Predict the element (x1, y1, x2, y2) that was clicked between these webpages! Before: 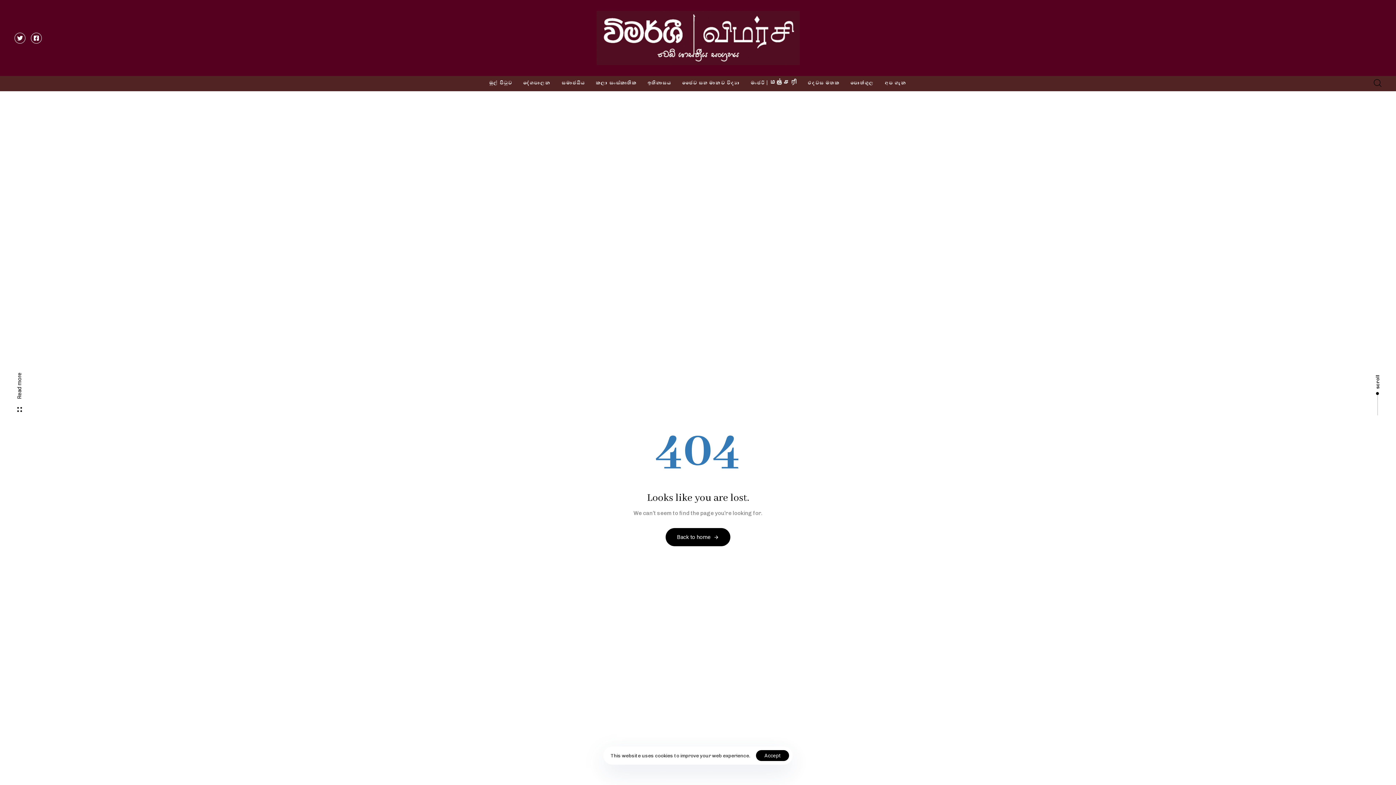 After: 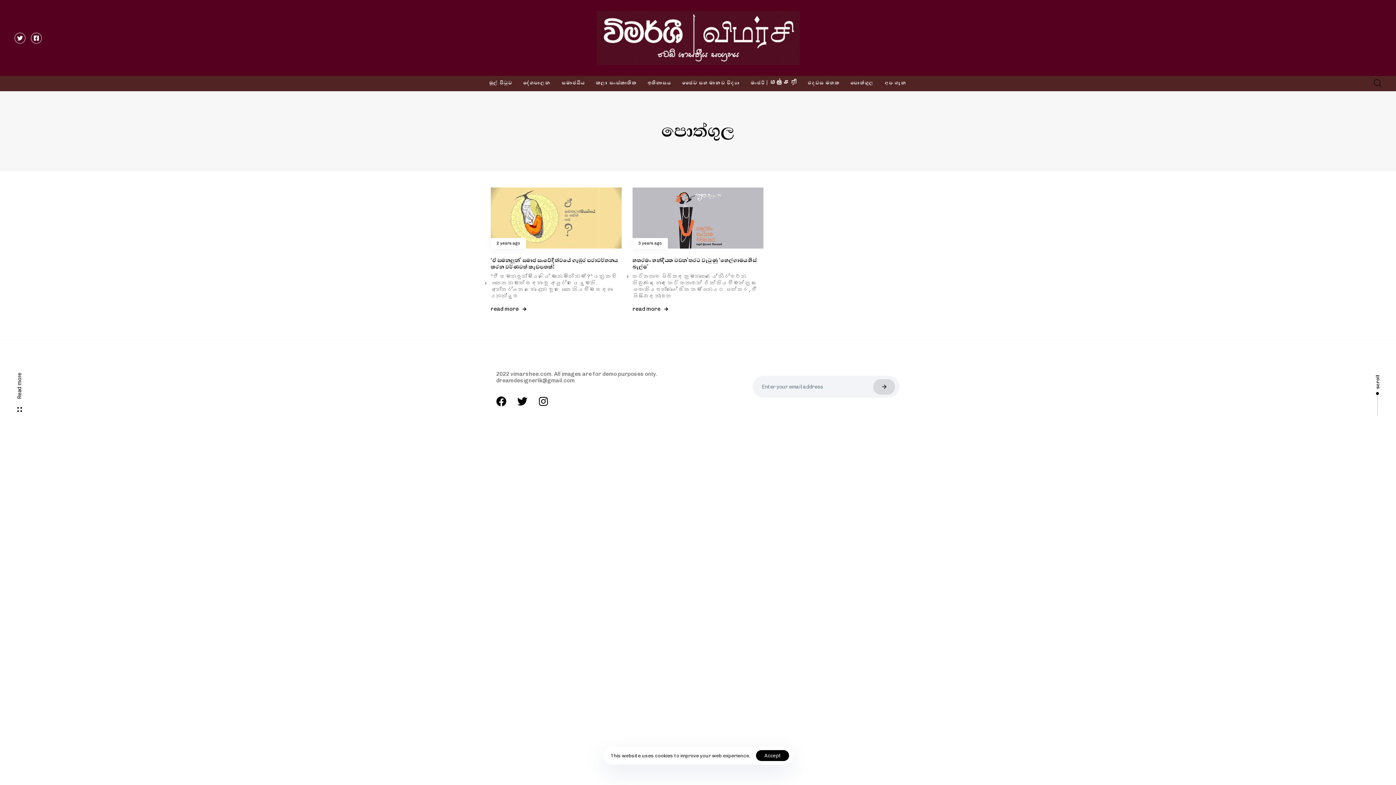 Action: bbox: (845, 76, 879, 89) label: පොත්ගුල